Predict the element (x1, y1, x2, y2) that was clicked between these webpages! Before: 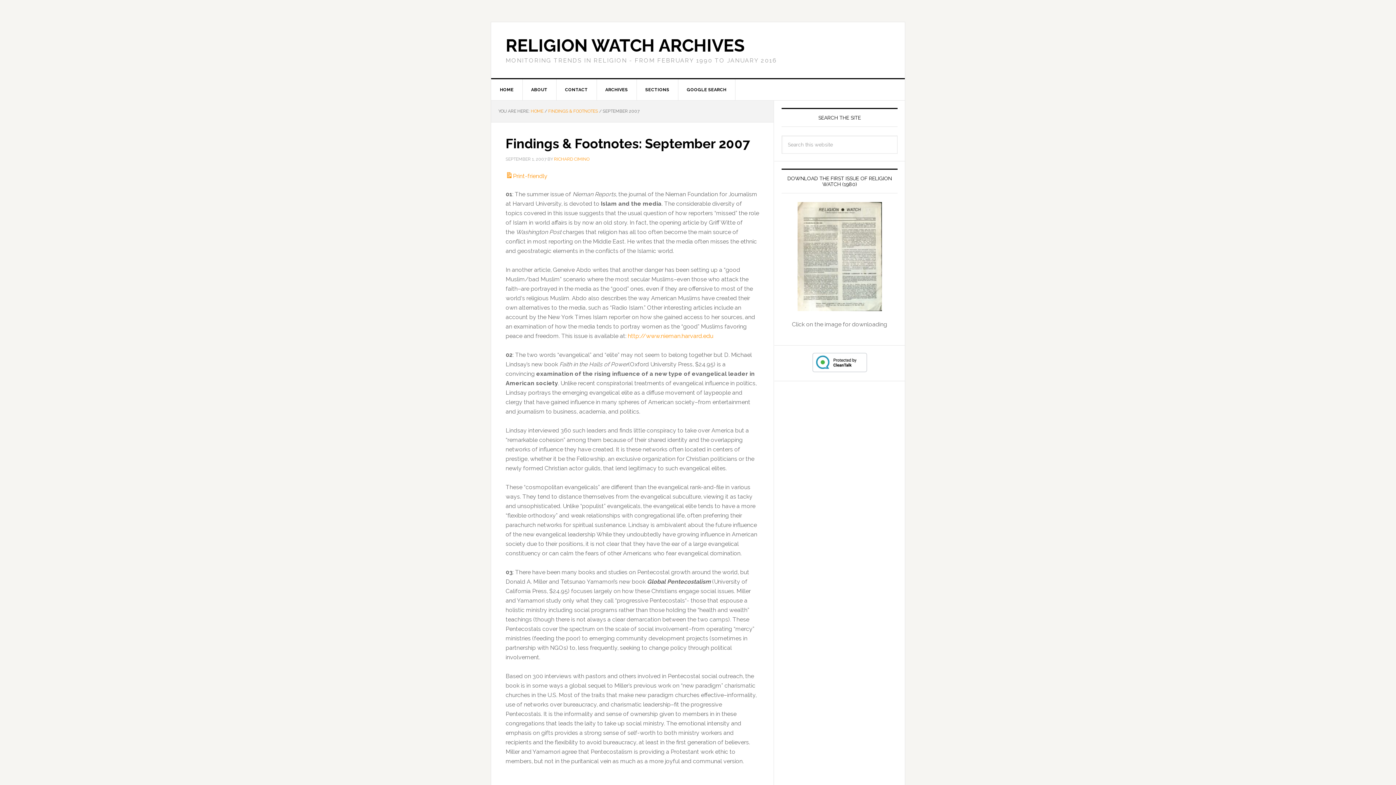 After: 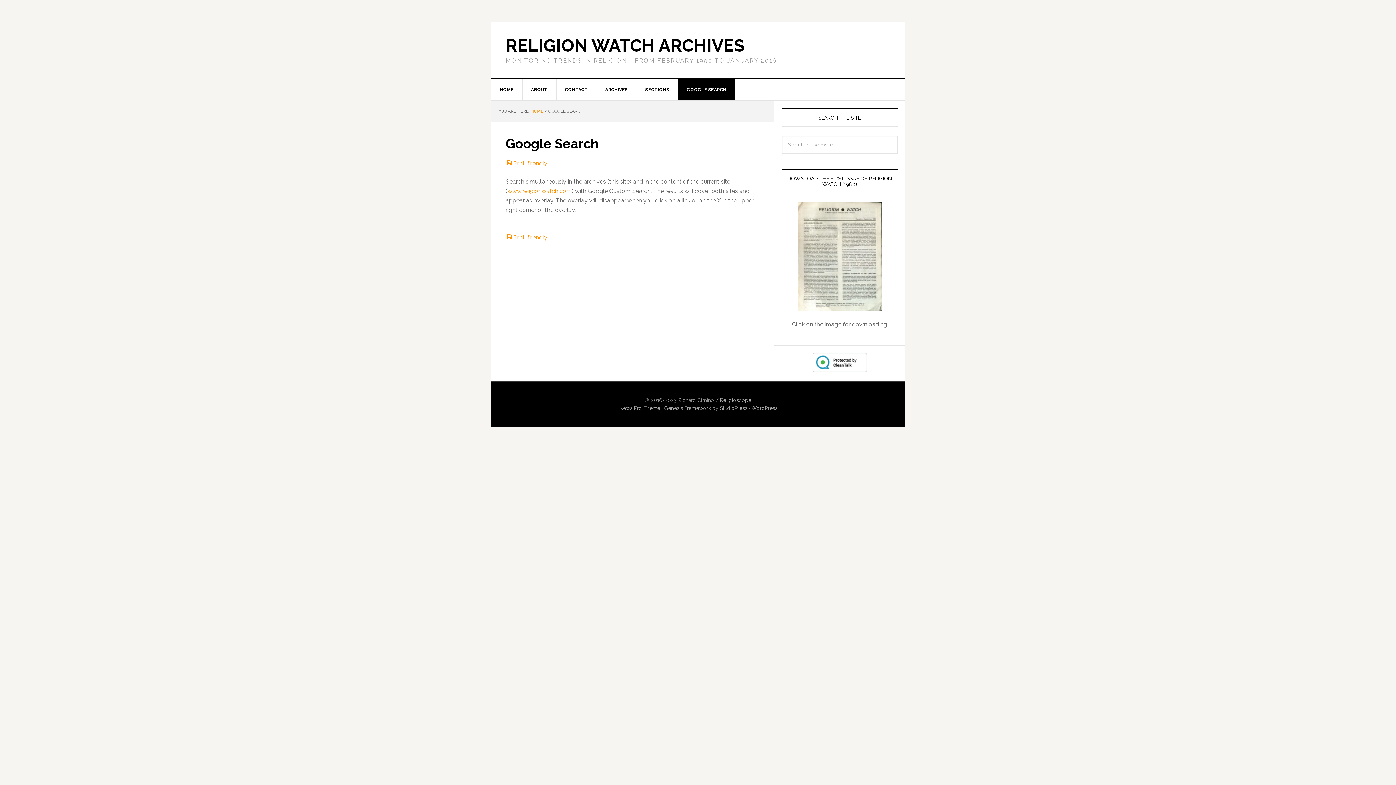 Action: label: GOOGLE SEARCH bbox: (678, 79, 735, 100)